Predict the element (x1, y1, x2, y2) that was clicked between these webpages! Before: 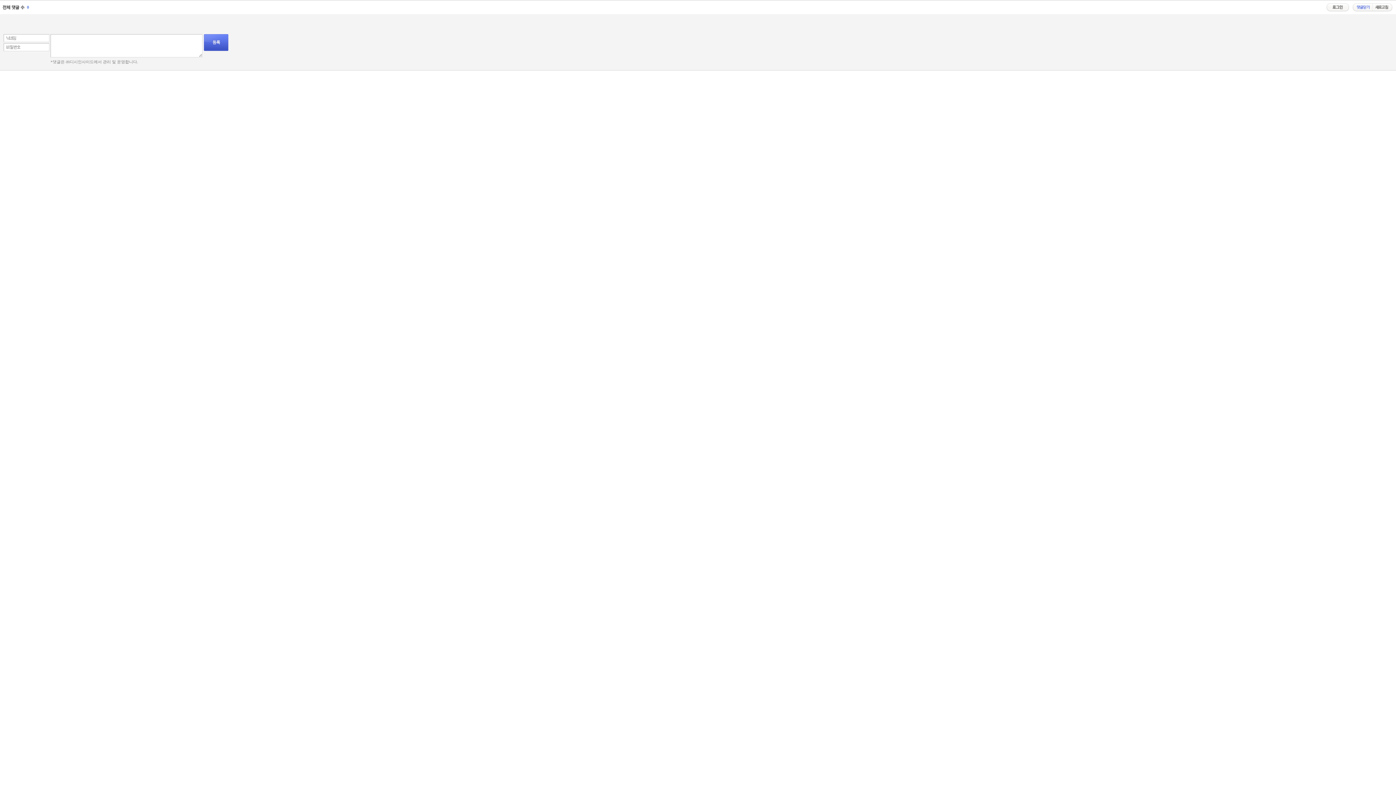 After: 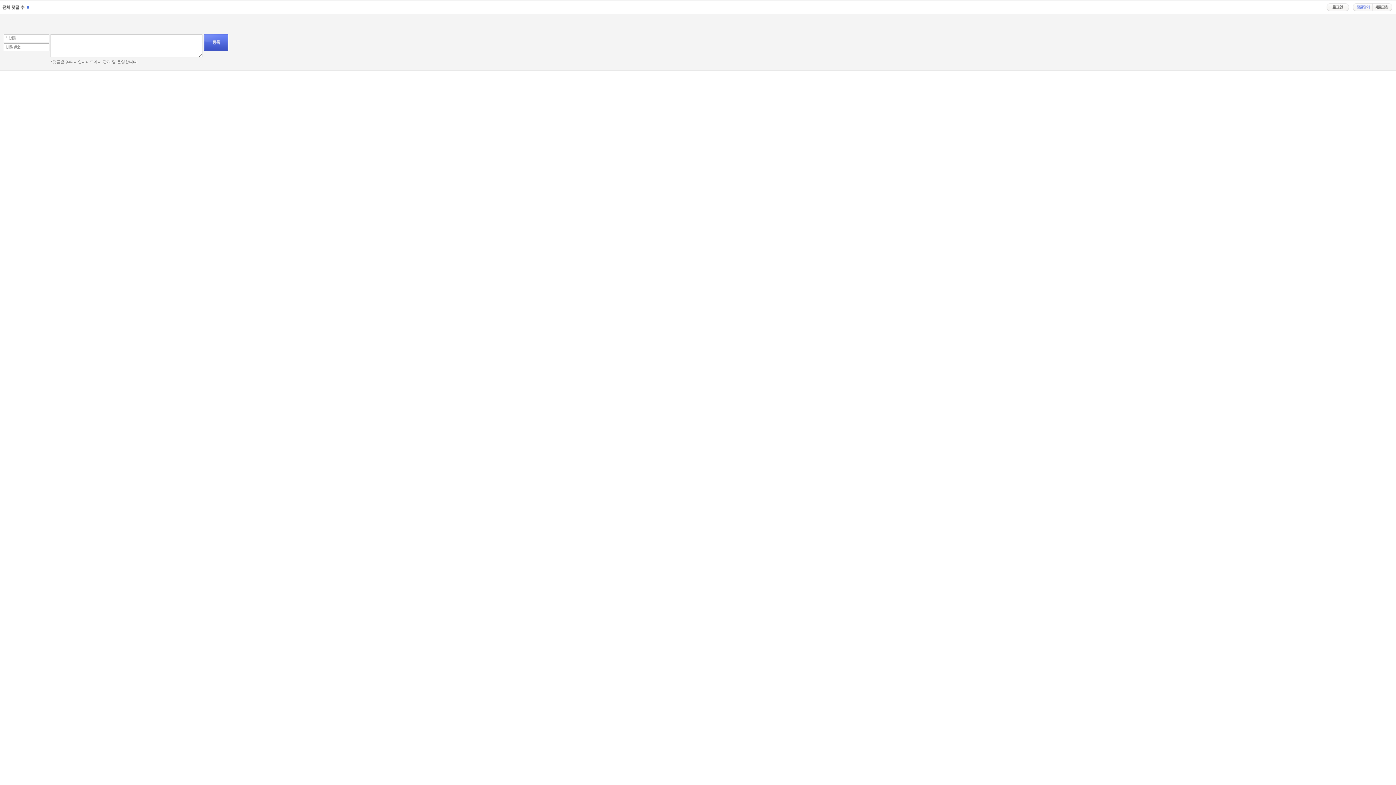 Action: bbox: (1326, 3, 1349, 8)